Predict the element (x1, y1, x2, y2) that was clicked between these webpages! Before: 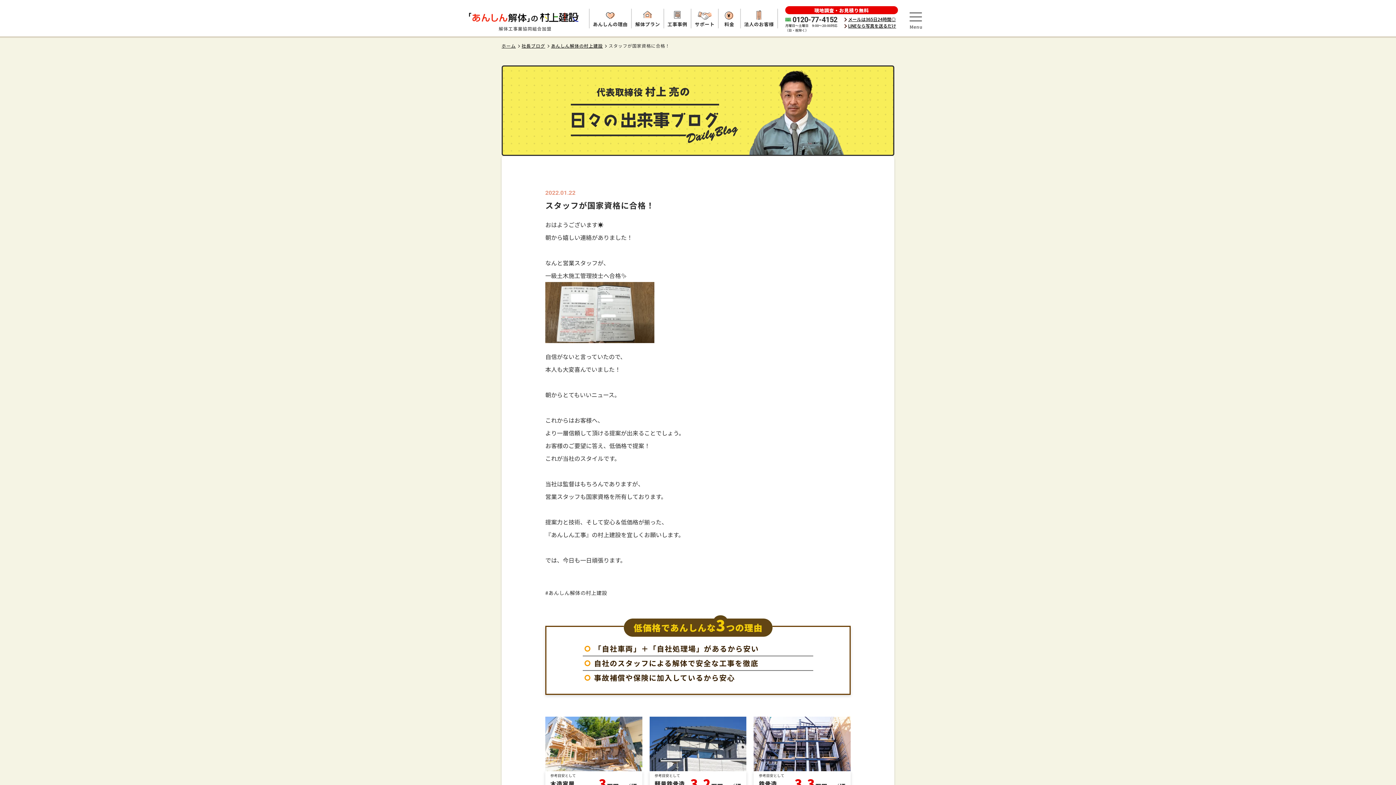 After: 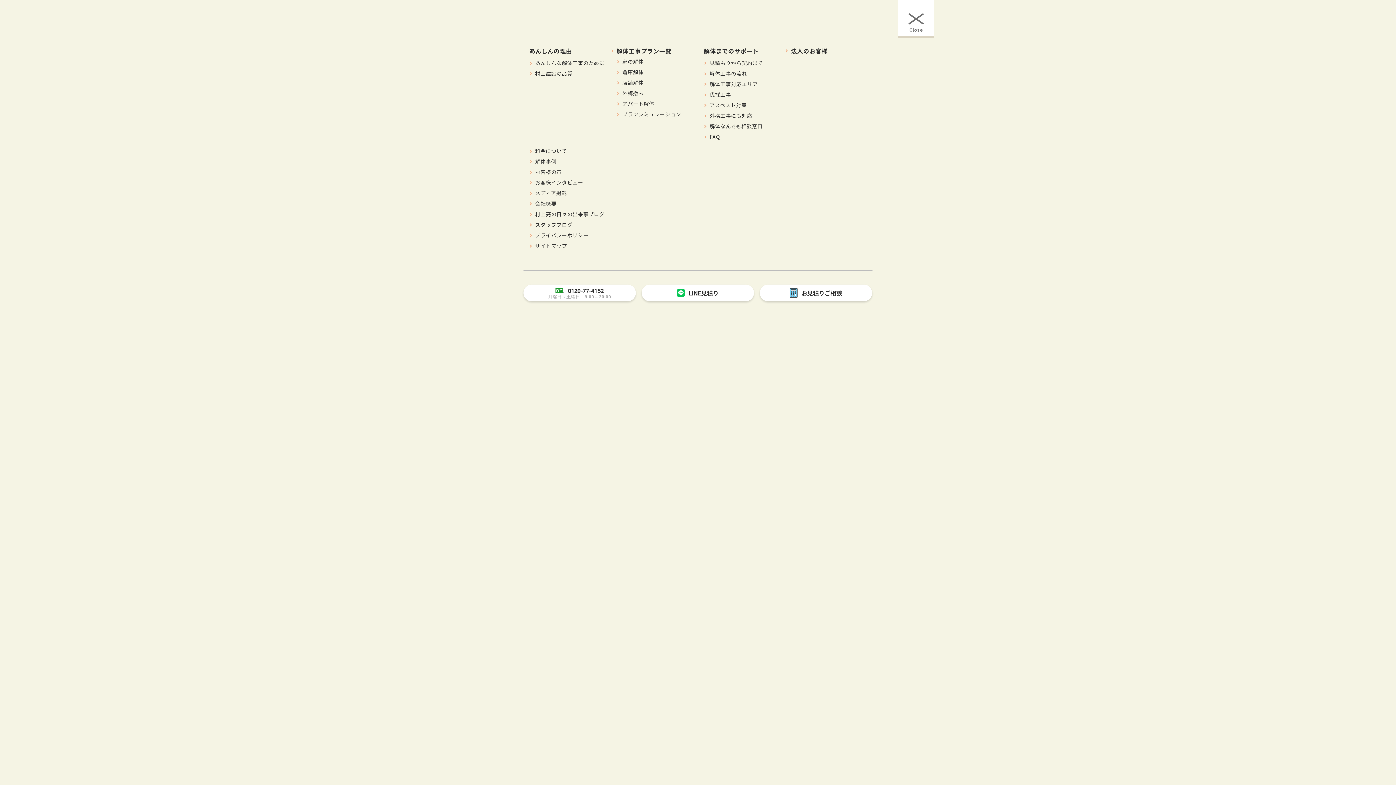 Action: bbox: (898, 0, 934, 36)